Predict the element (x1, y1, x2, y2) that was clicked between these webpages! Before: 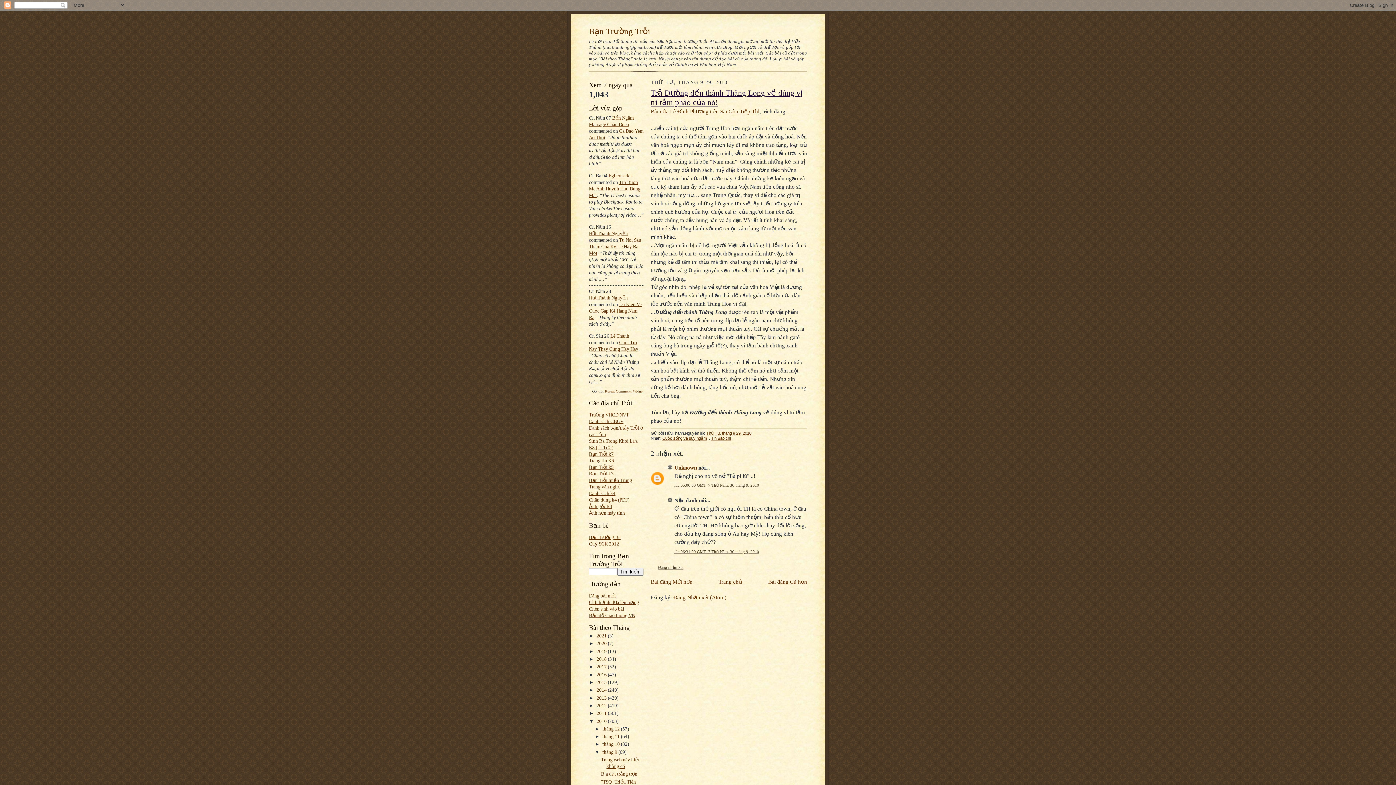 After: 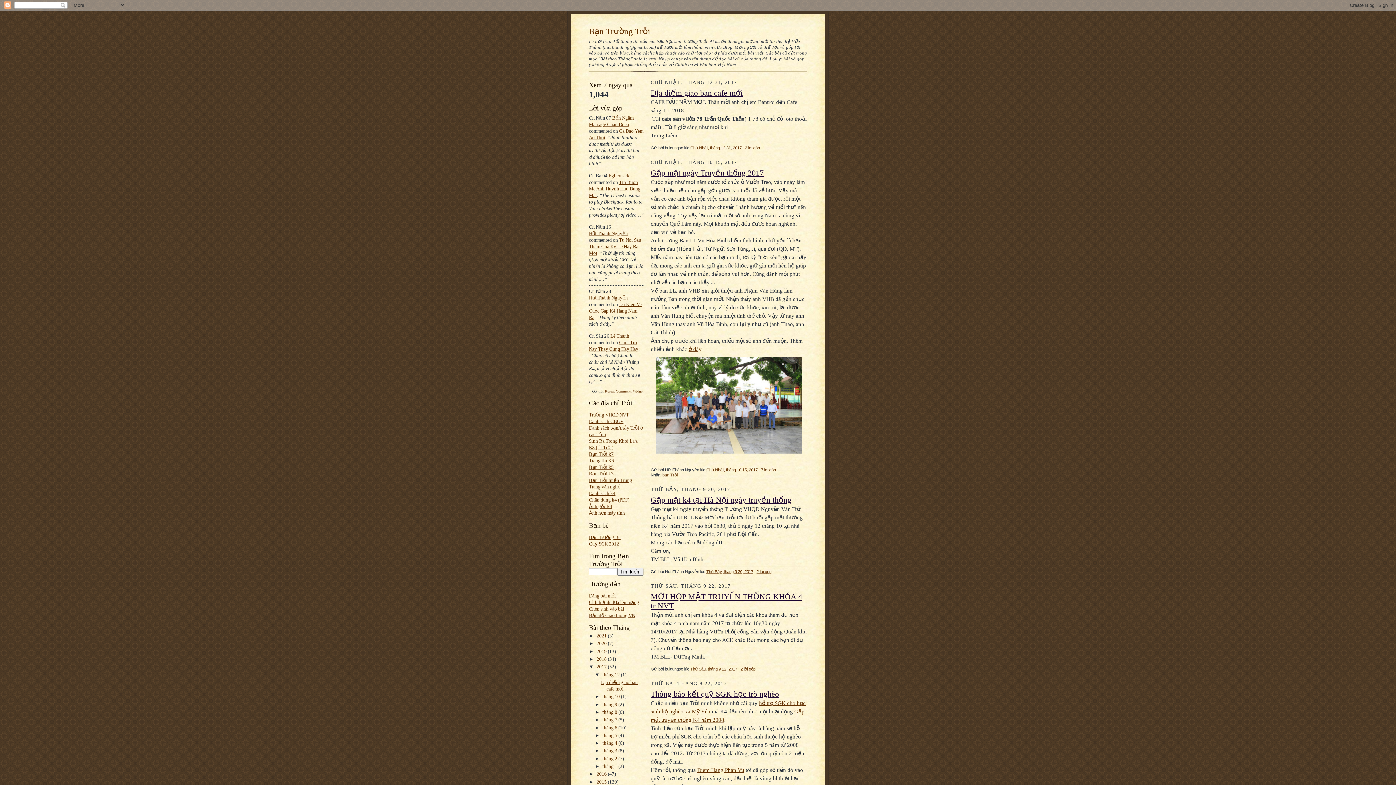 Action: label: 2017  bbox: (596, 664, 608, 669)